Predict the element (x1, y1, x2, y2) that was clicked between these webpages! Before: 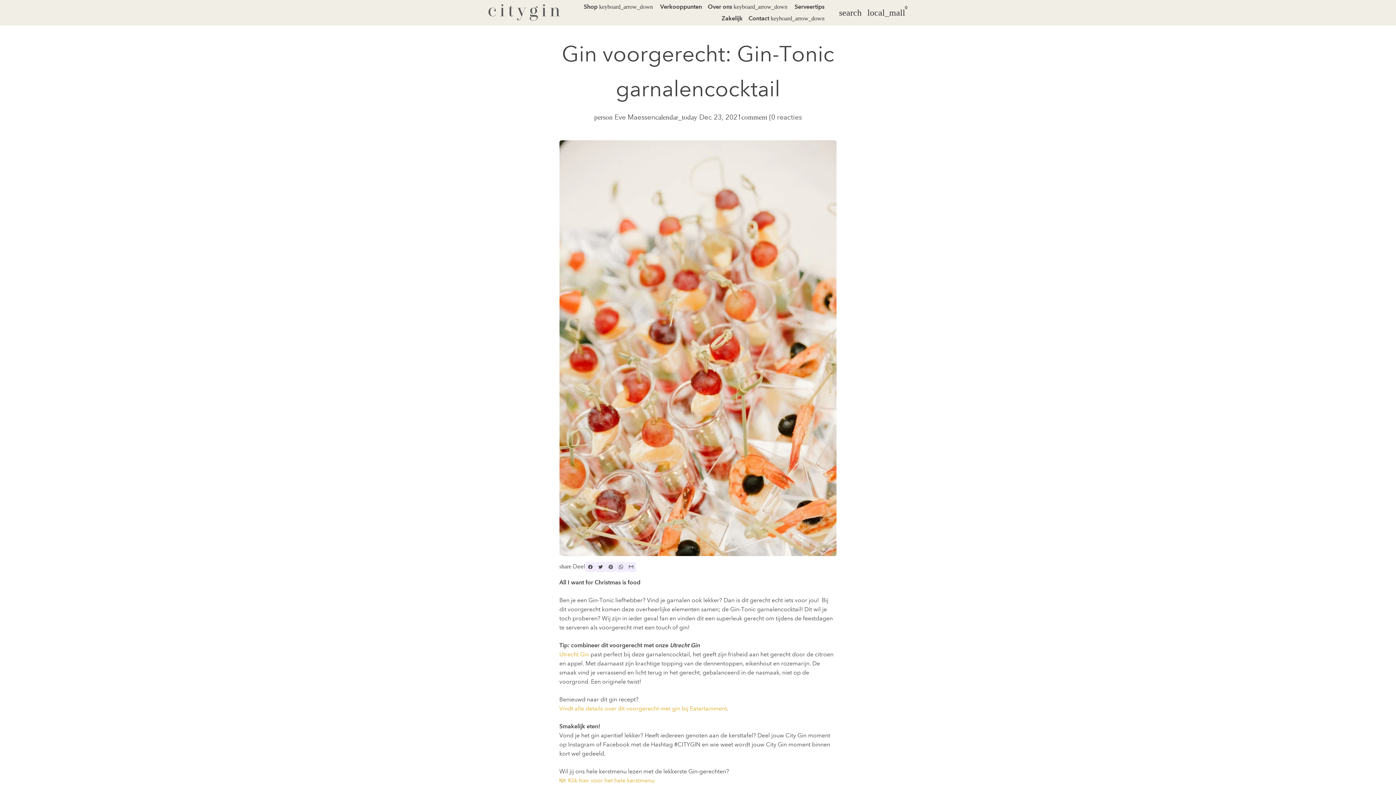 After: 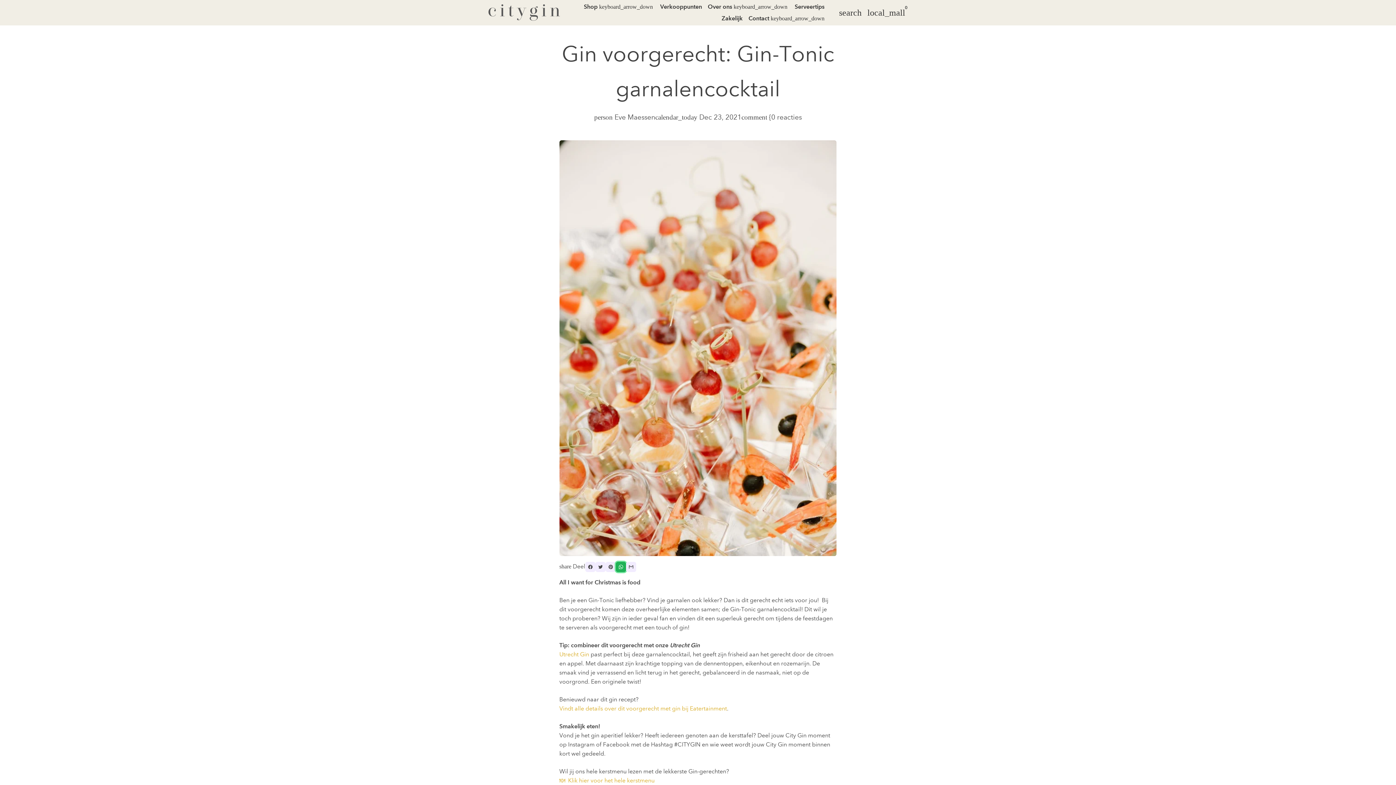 Action: bbox: (615, 562, 626, 572) label: Deel op Whatsapp